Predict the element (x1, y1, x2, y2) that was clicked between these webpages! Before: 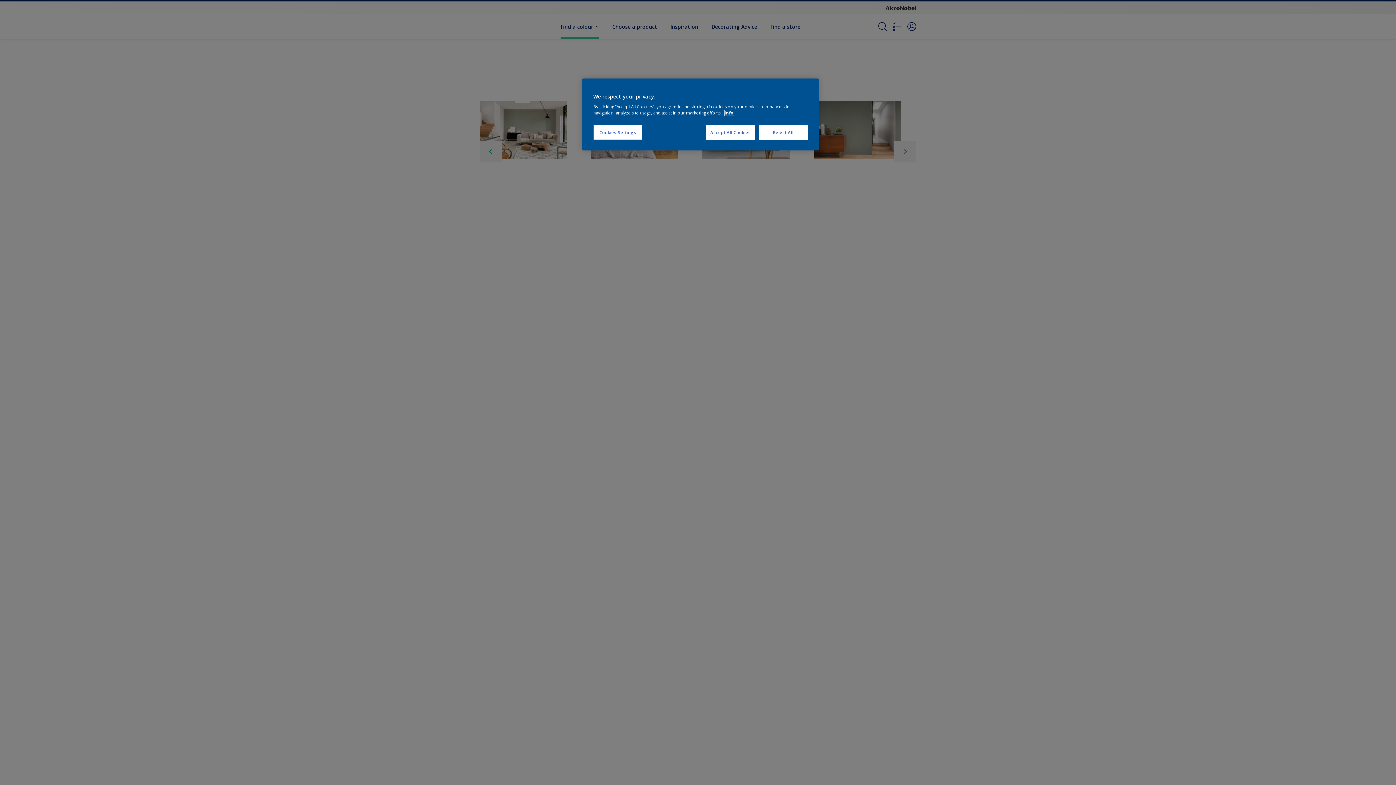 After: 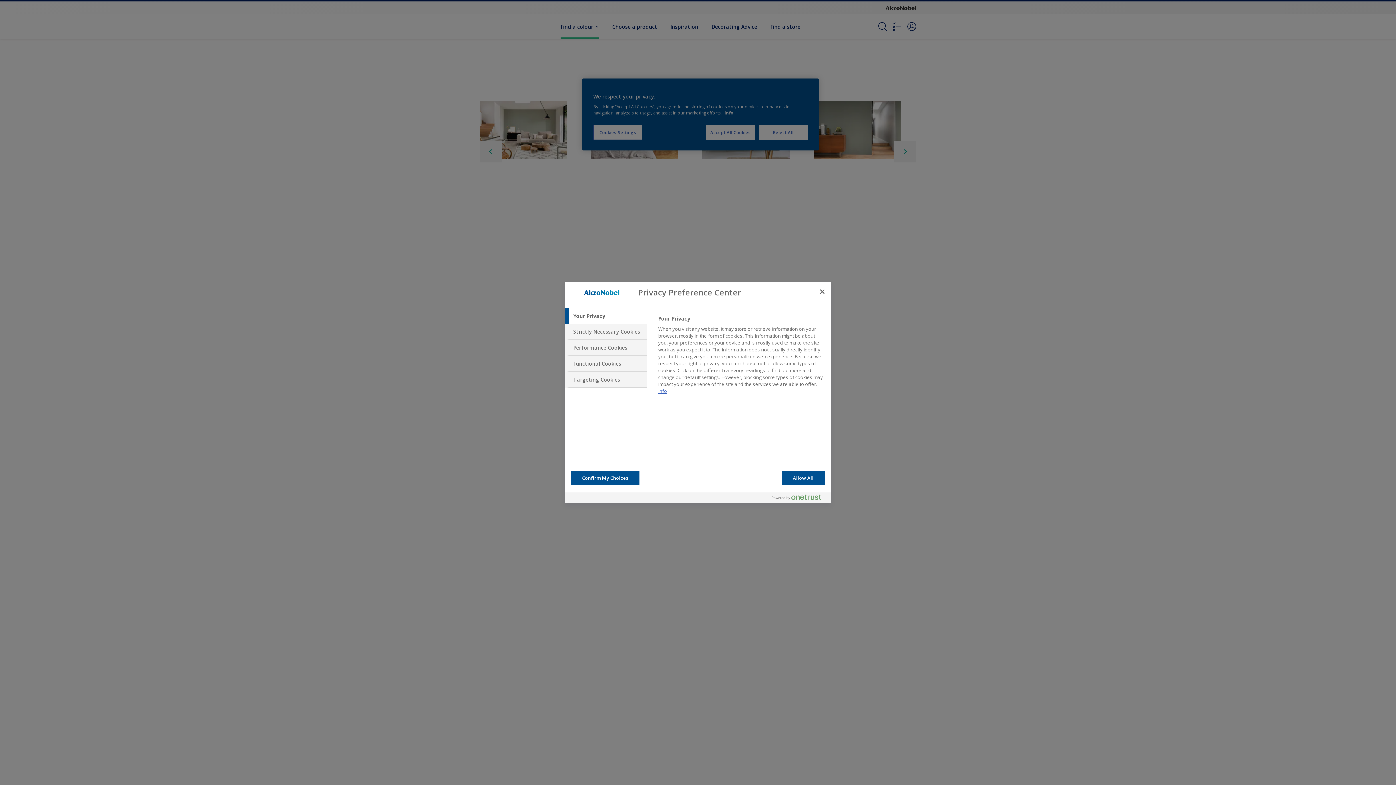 Action: bbox: (593, 125, 642, 140) label: Cookies Settings